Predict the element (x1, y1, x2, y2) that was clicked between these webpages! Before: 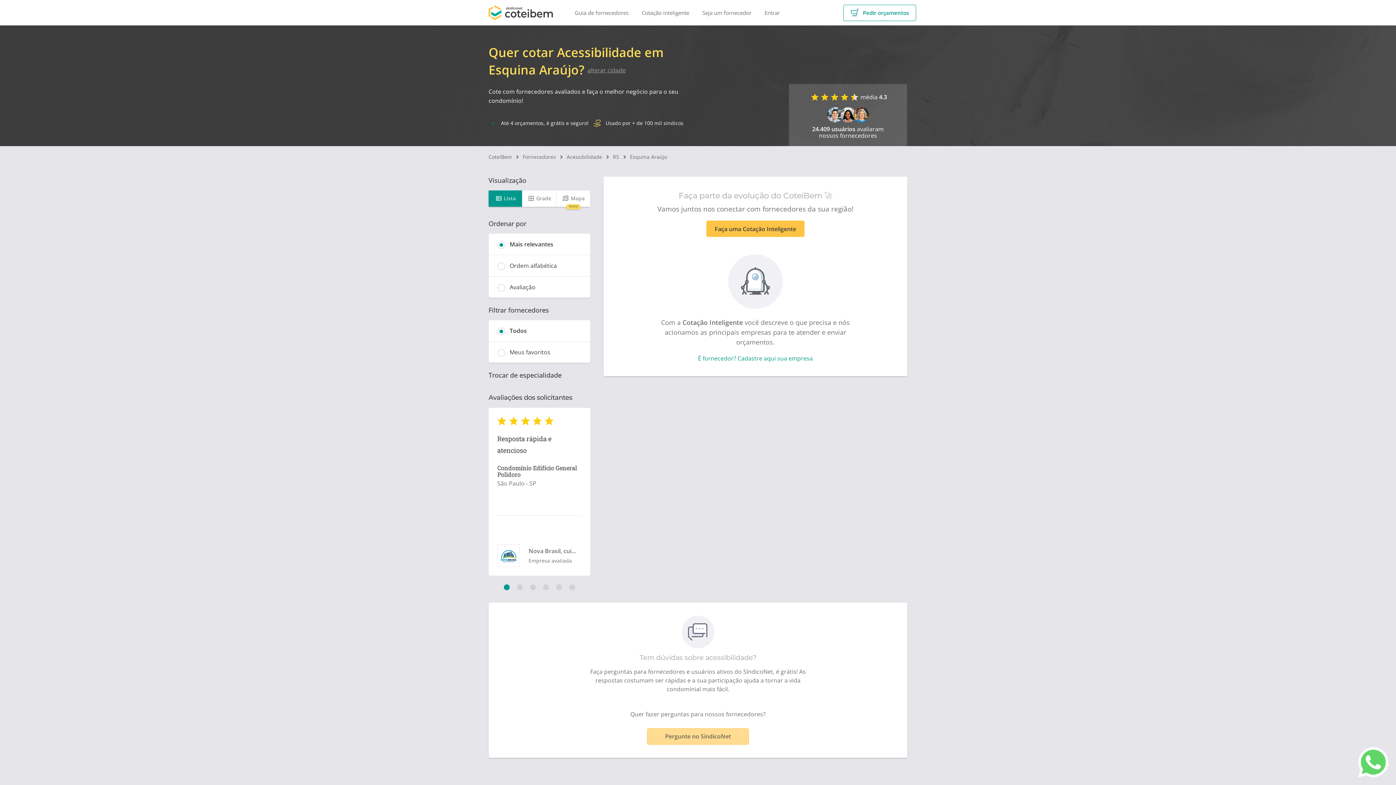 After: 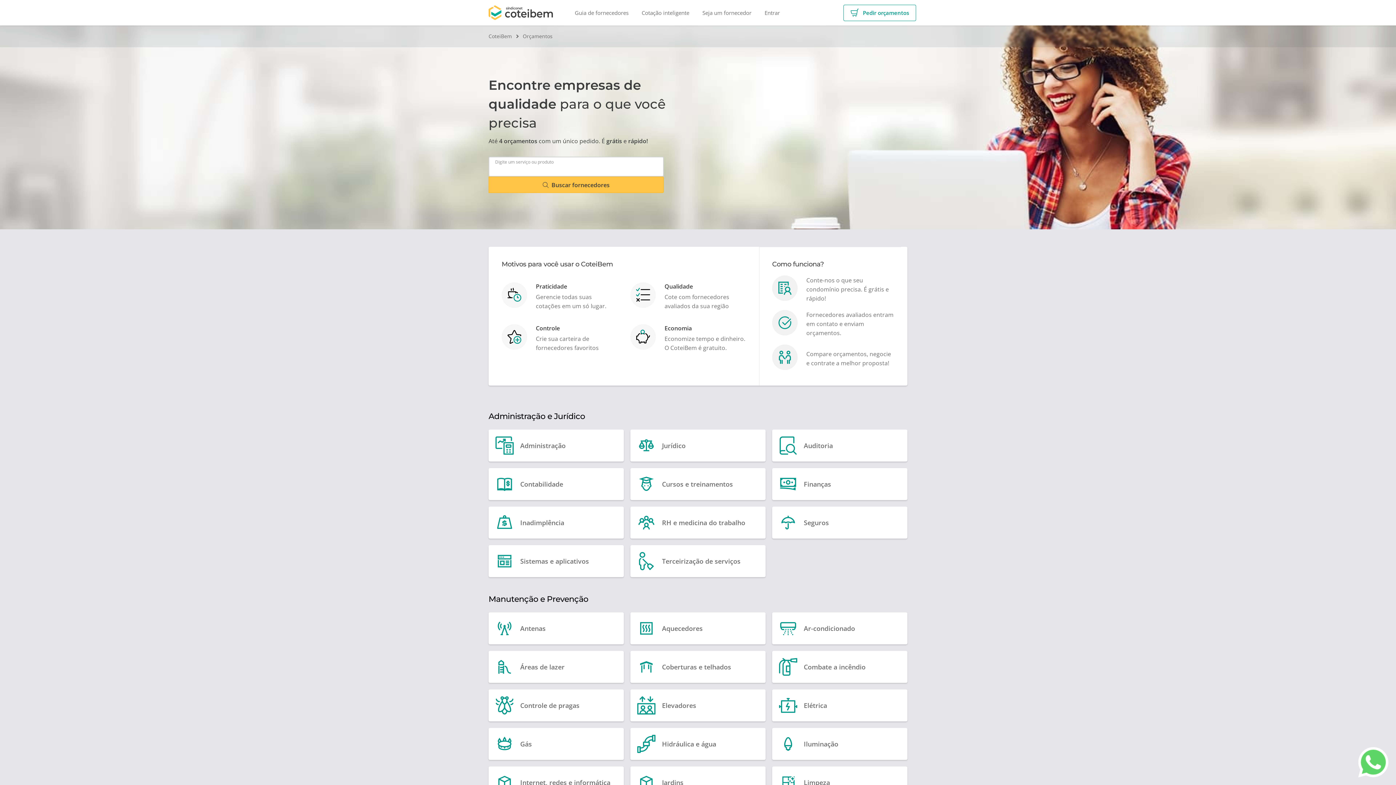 Action: bbox: (635, 0, 696, 25) label: Cotação inteligente